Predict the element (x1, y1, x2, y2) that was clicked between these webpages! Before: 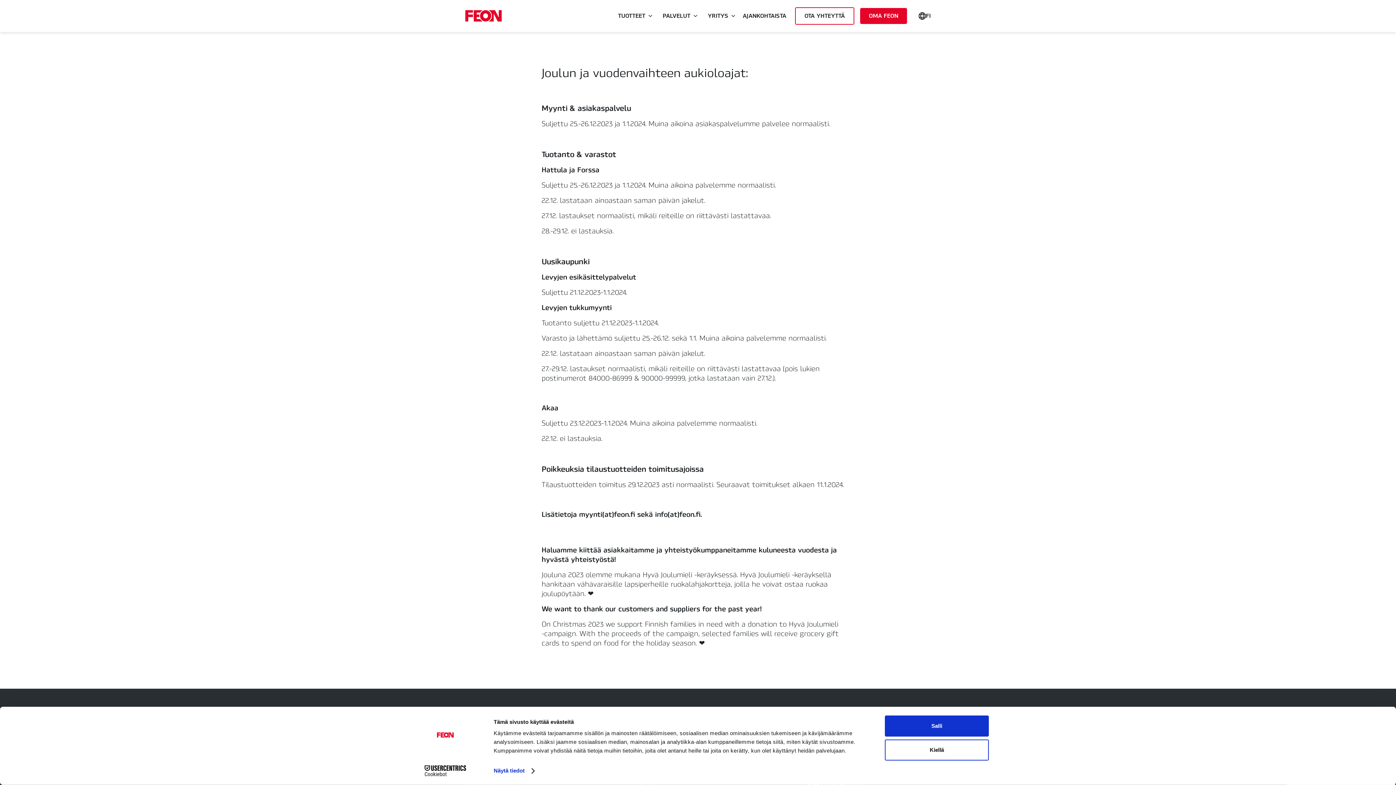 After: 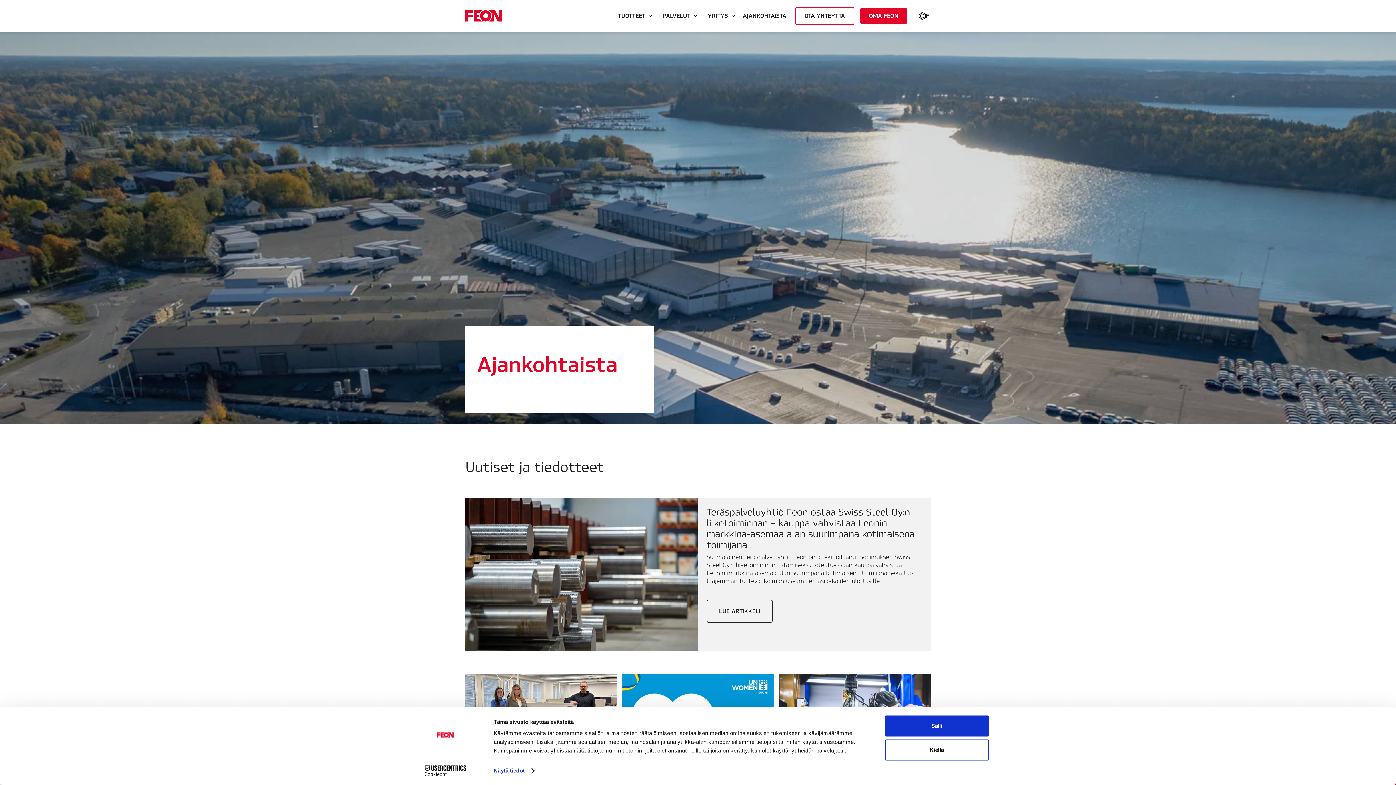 Action: label: AJANKOHTAISTA bbox: (742, 12, 786, 20)